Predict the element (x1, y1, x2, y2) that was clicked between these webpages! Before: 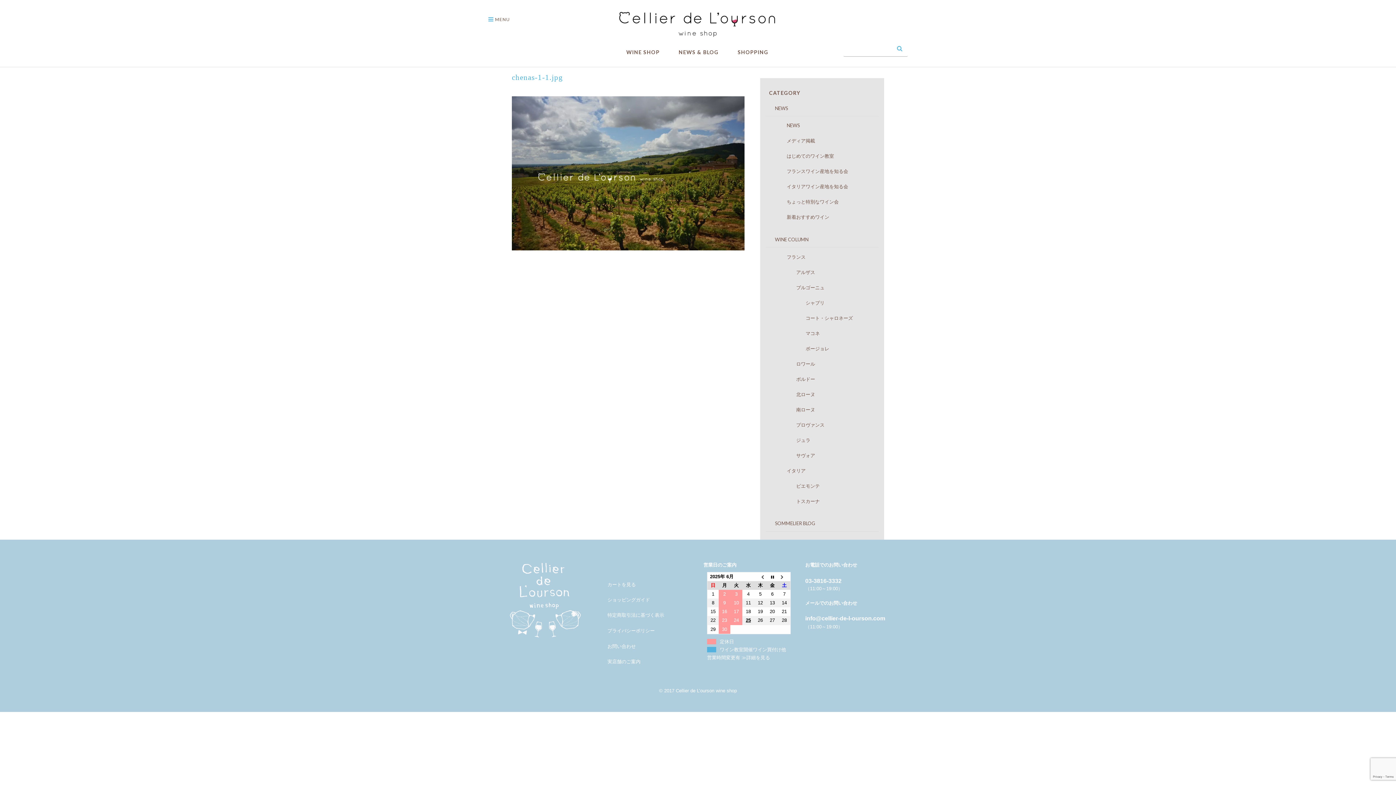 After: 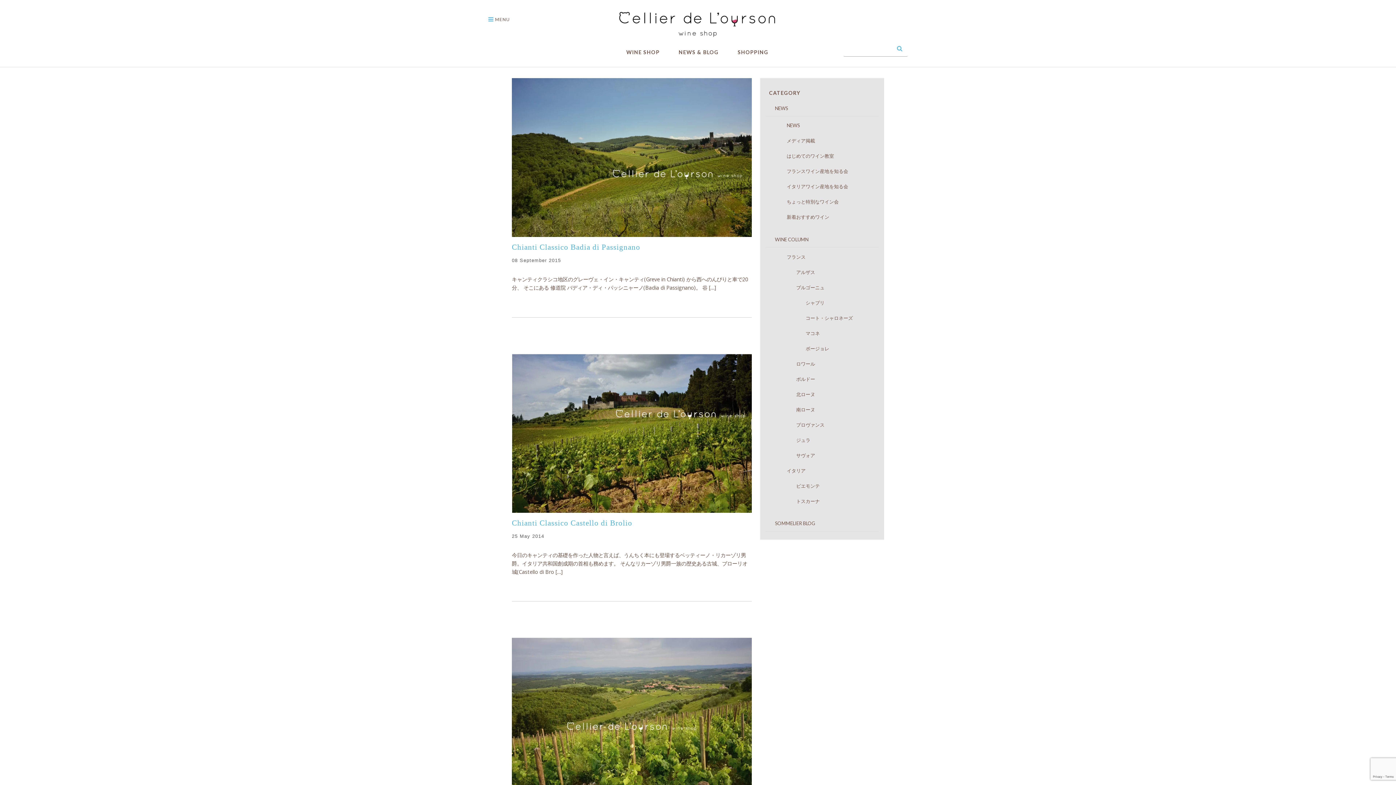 Action: label: 　　　　　トスカーナ bbox: (772, 498, 820, 504)